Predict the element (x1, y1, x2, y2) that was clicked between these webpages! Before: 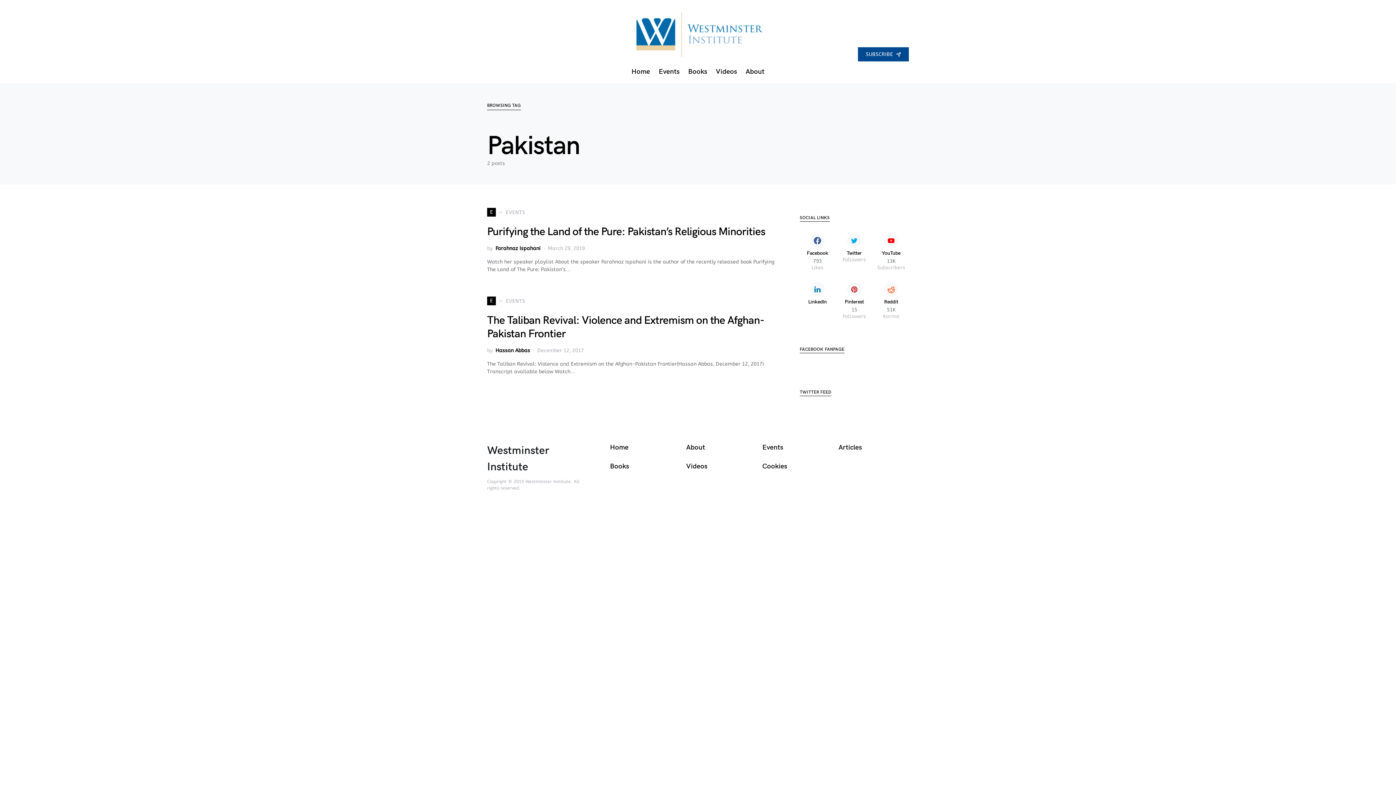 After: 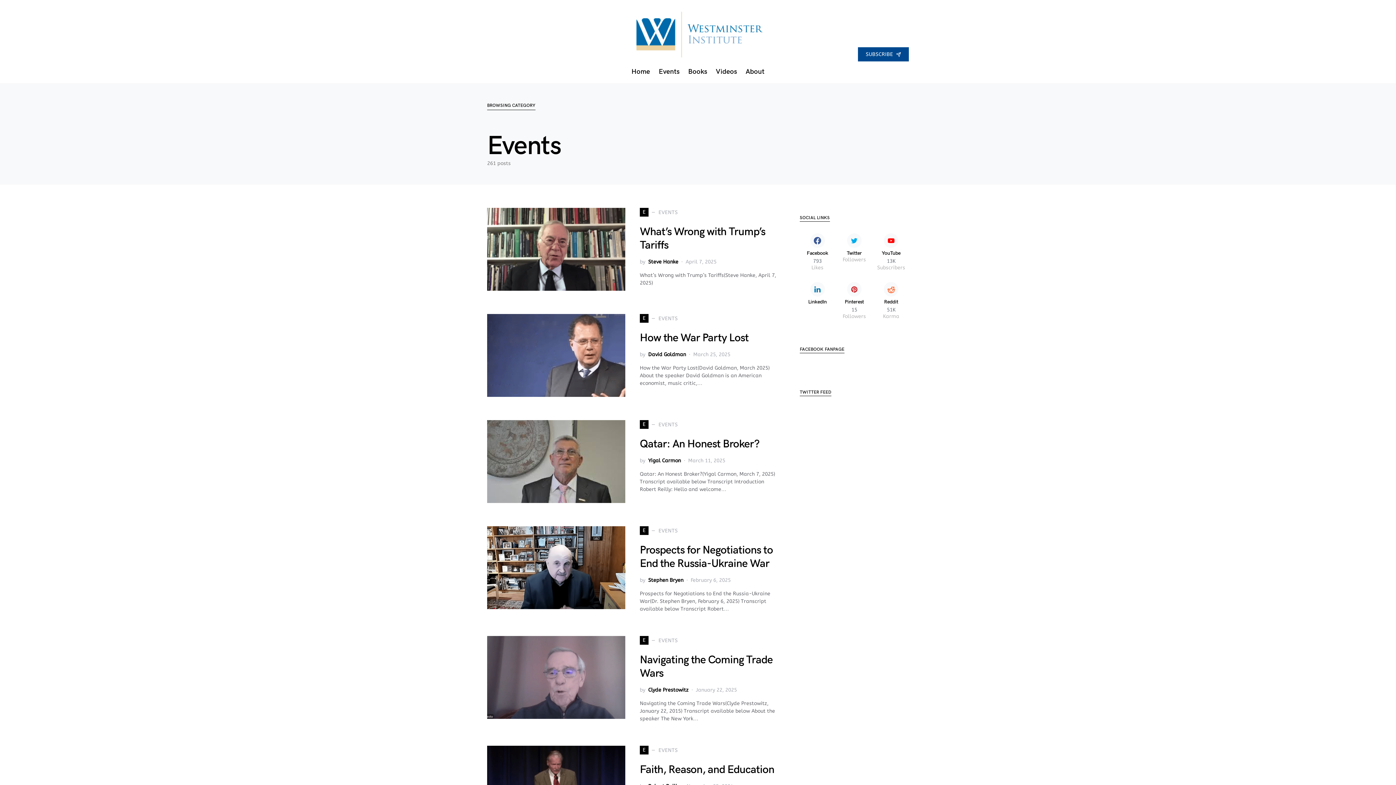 Action: bbox: (487, 208, 525, 216) label: E
EVENTS